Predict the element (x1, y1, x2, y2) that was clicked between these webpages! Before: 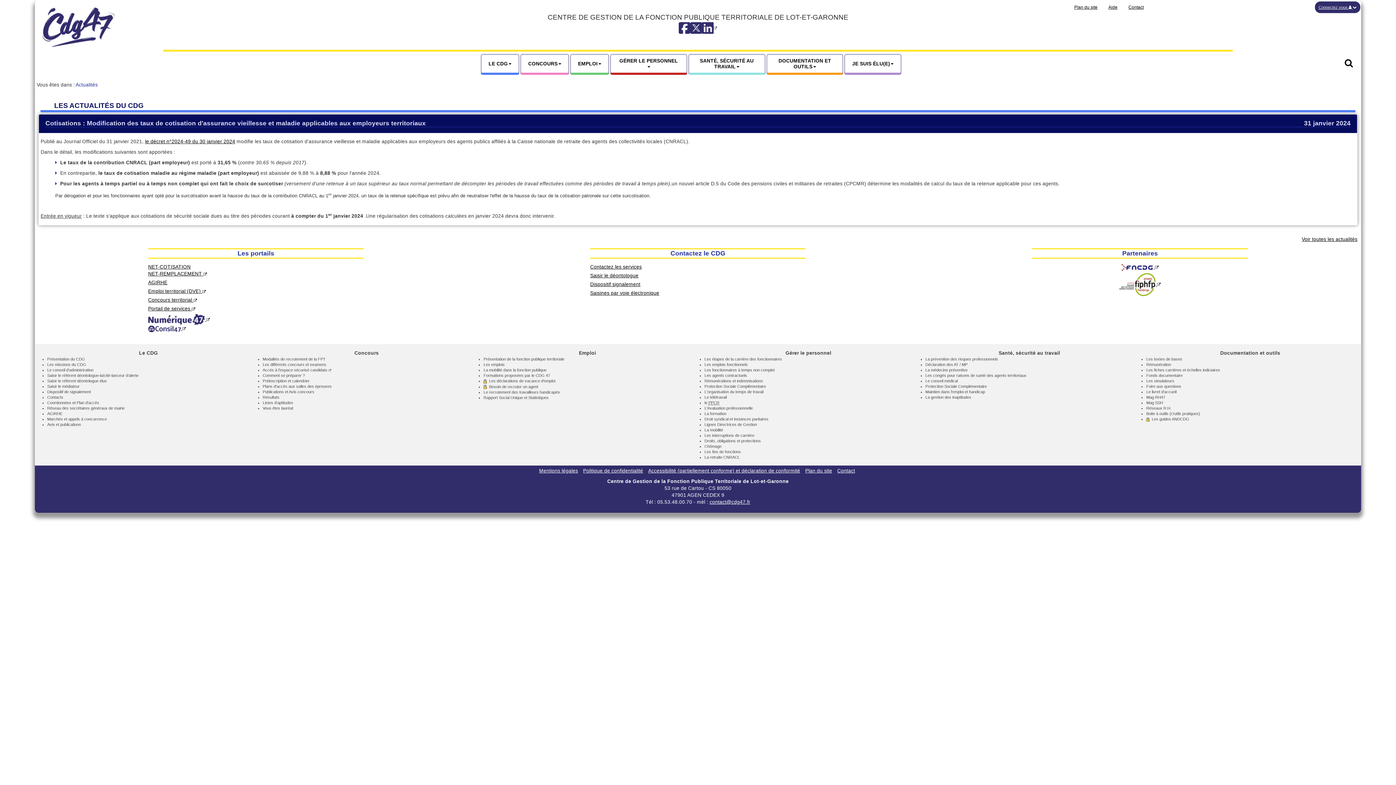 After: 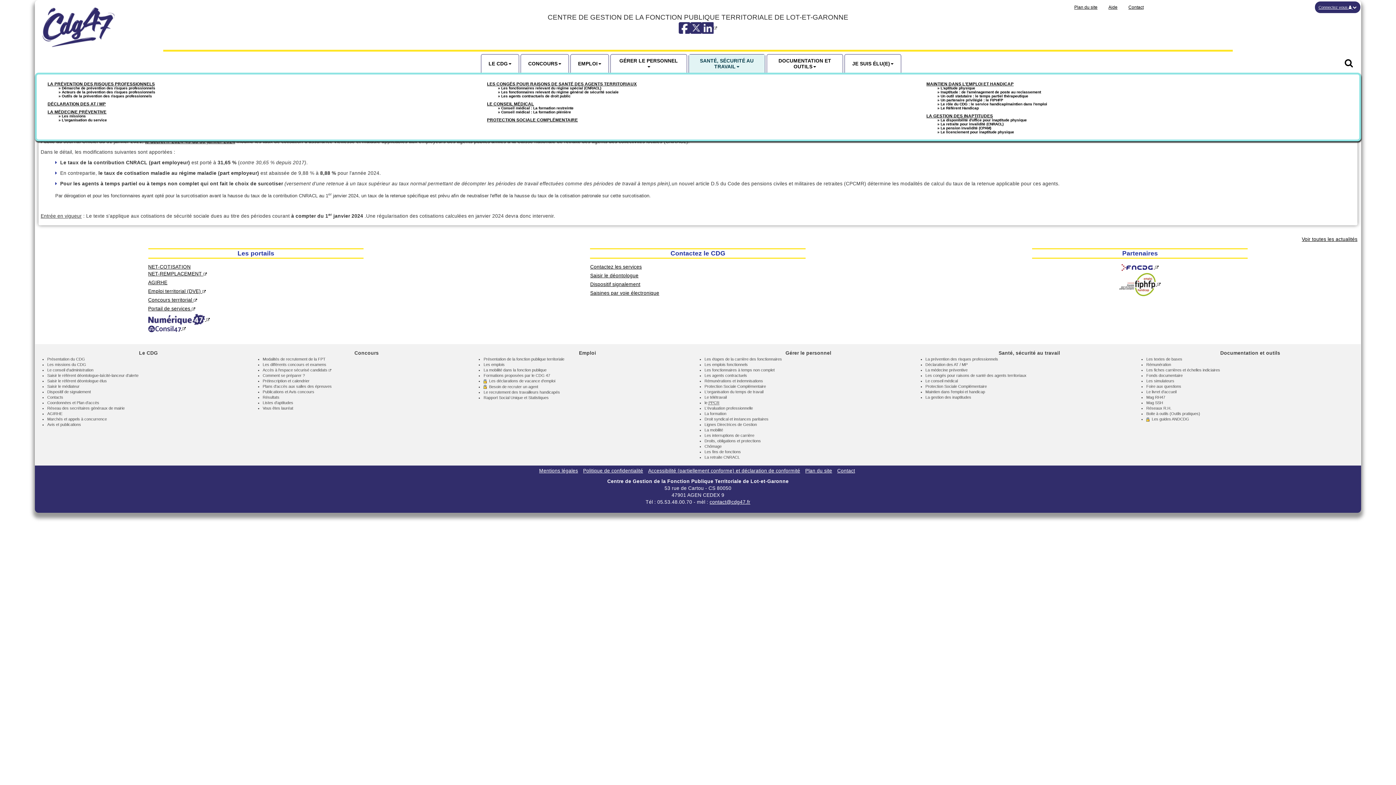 Action: label: SANTÉ, SÉCURITÉ AU TRAVAIL bbox: (689, 54, 764, 74)